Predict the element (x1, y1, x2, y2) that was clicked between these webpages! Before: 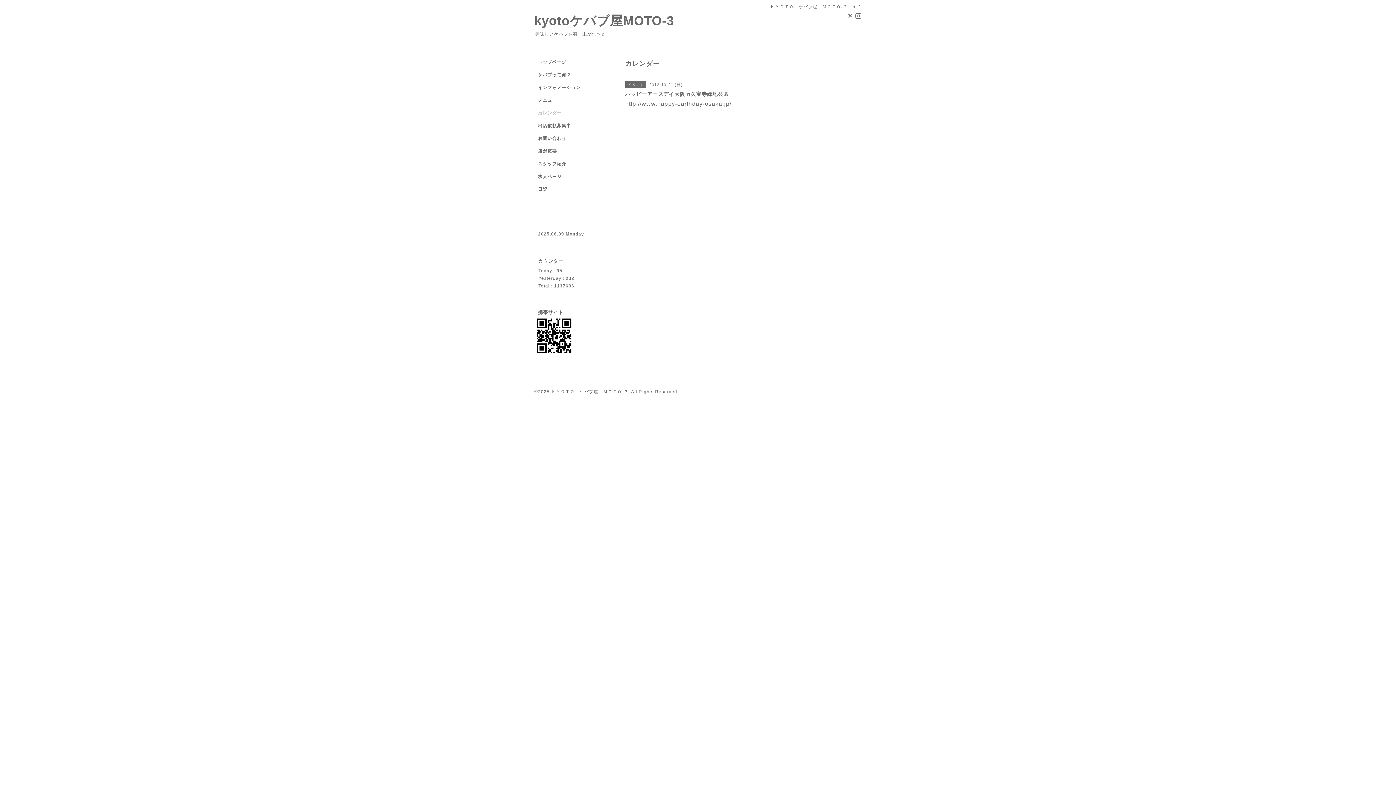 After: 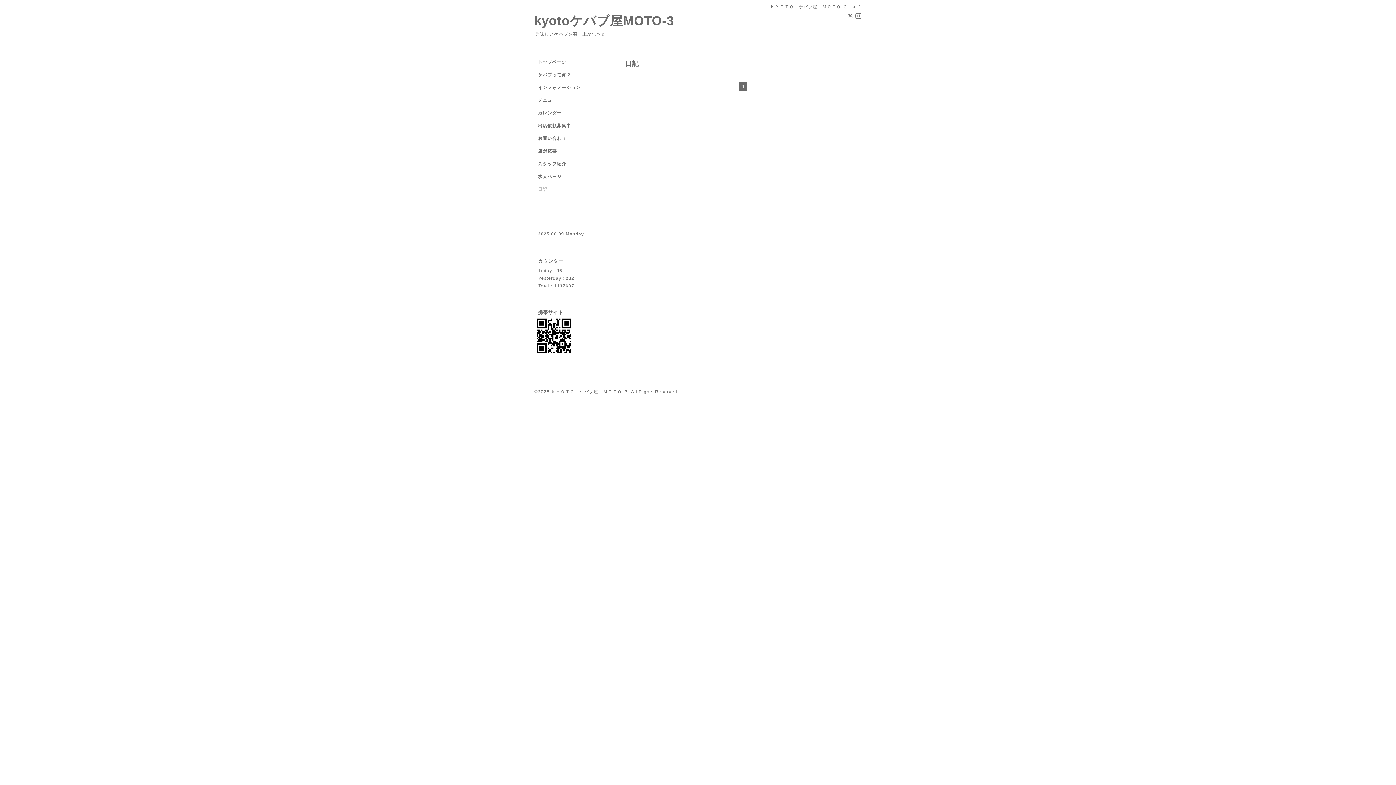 Action: bbox: (534, 186, 610, 199) label: 日記